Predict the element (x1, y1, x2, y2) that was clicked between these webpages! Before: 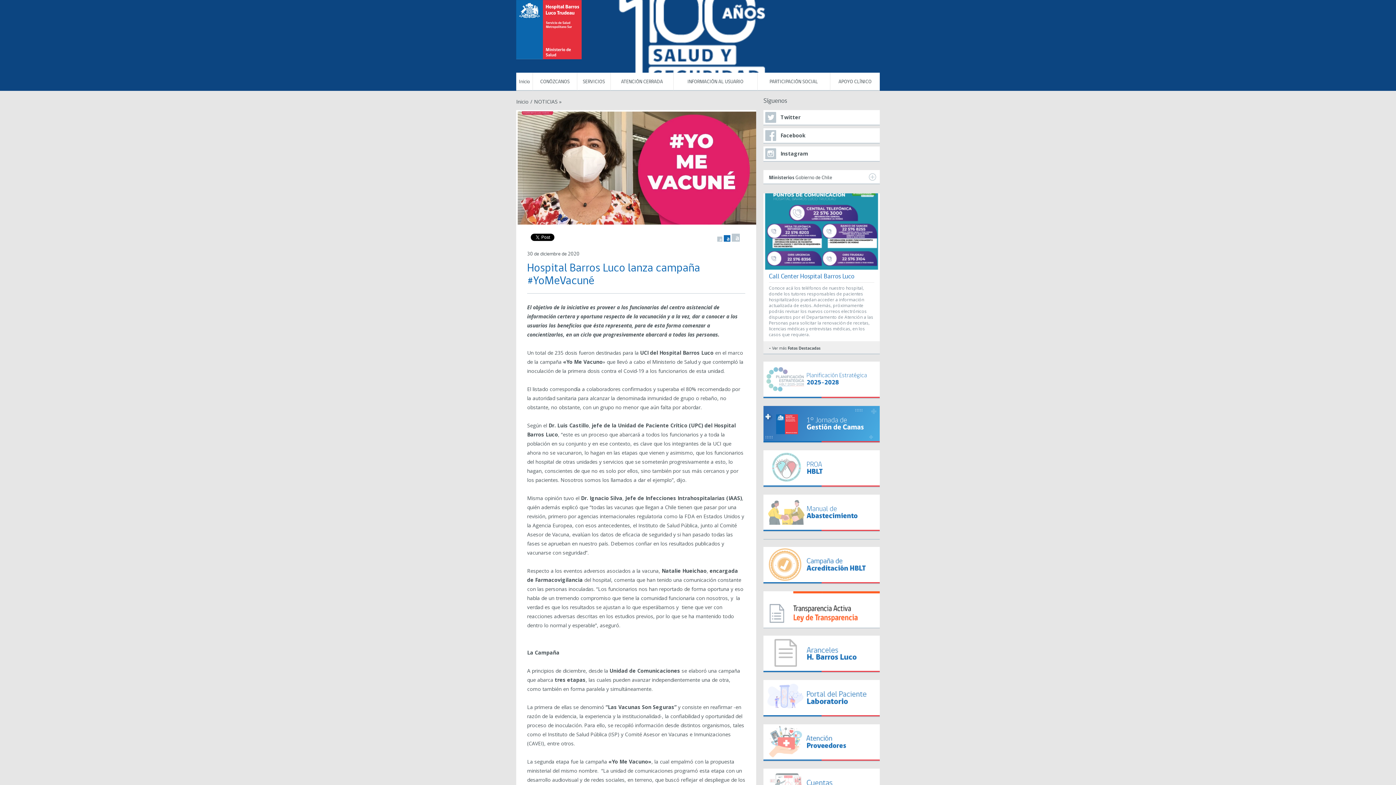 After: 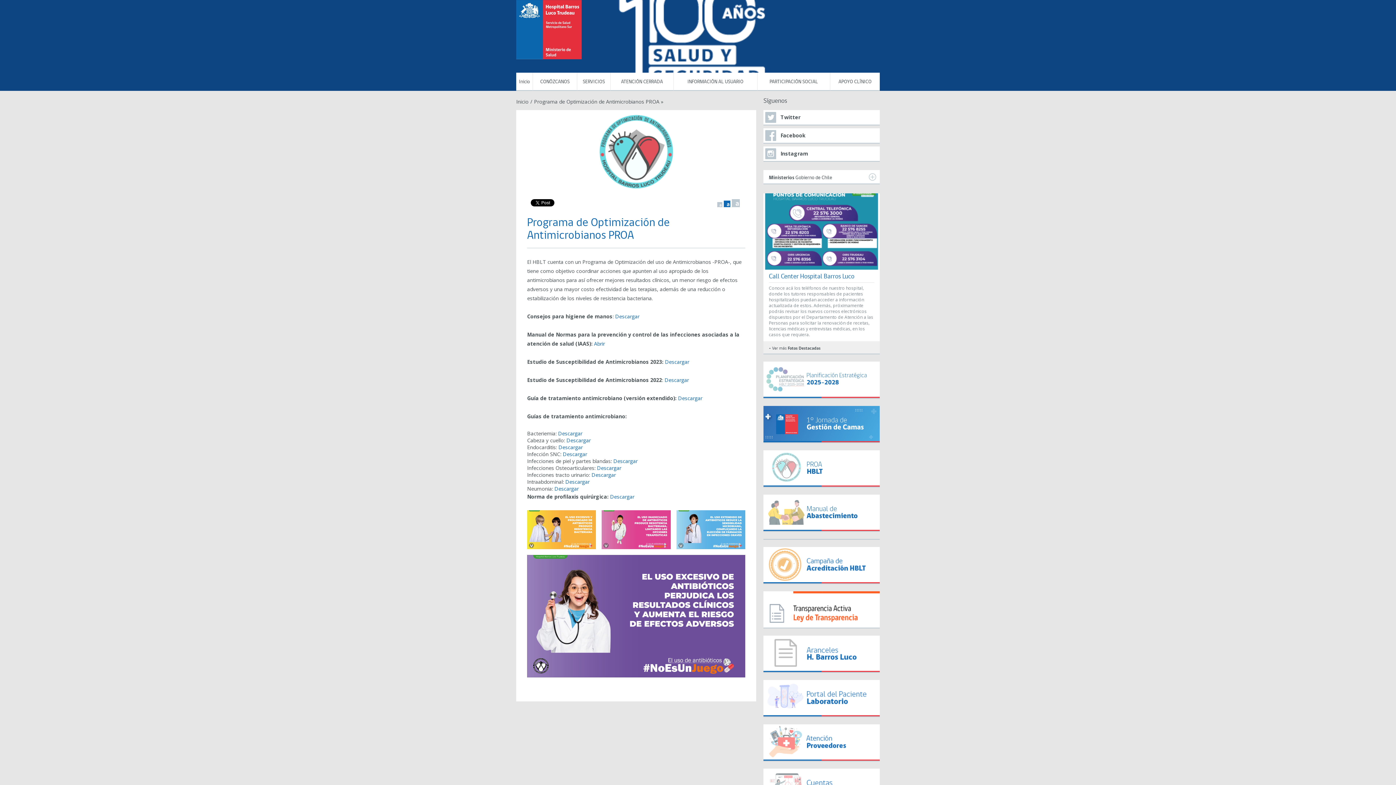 Action: bbox: (763, 450, 880, 486)